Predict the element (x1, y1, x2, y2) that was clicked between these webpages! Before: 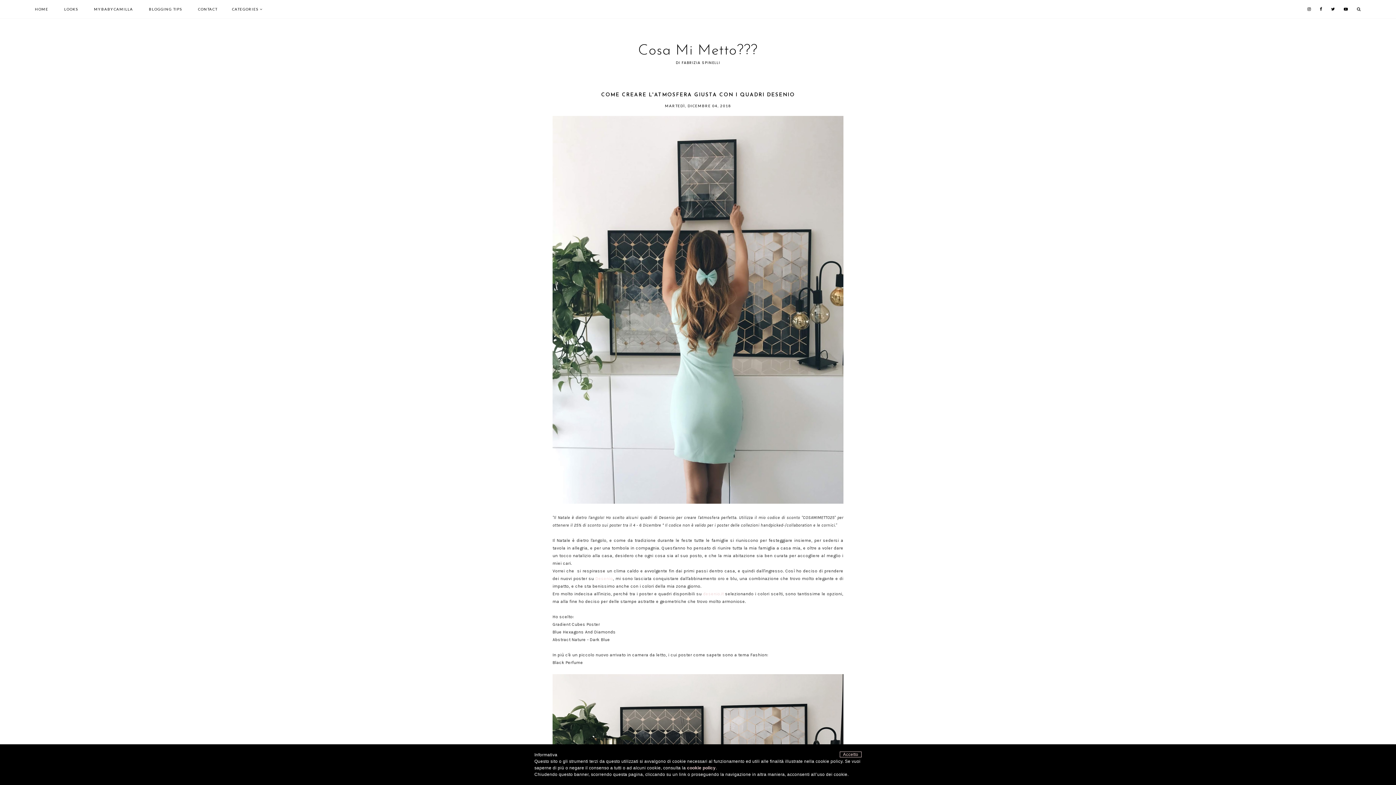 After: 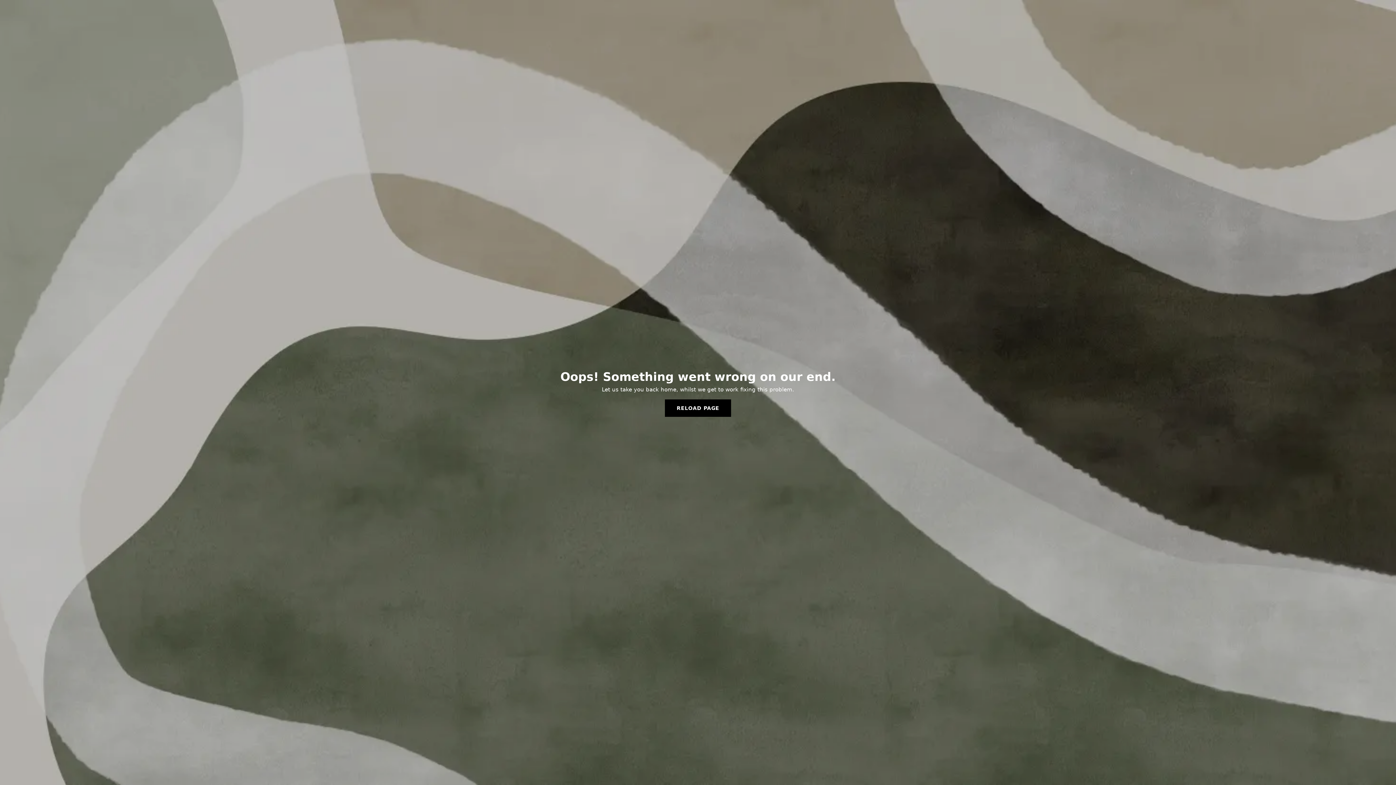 Action: bbox: (595, 576, 613, 581) label: Desenio